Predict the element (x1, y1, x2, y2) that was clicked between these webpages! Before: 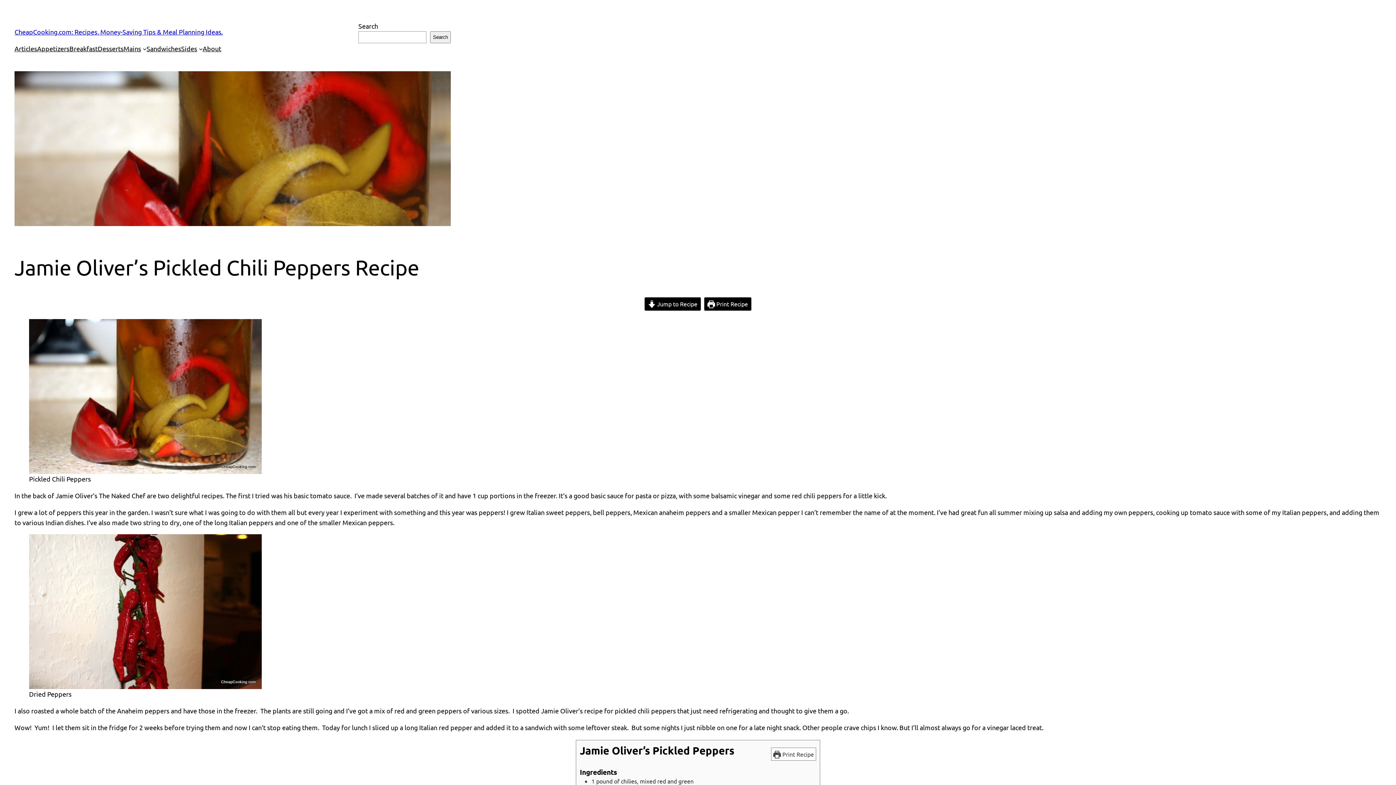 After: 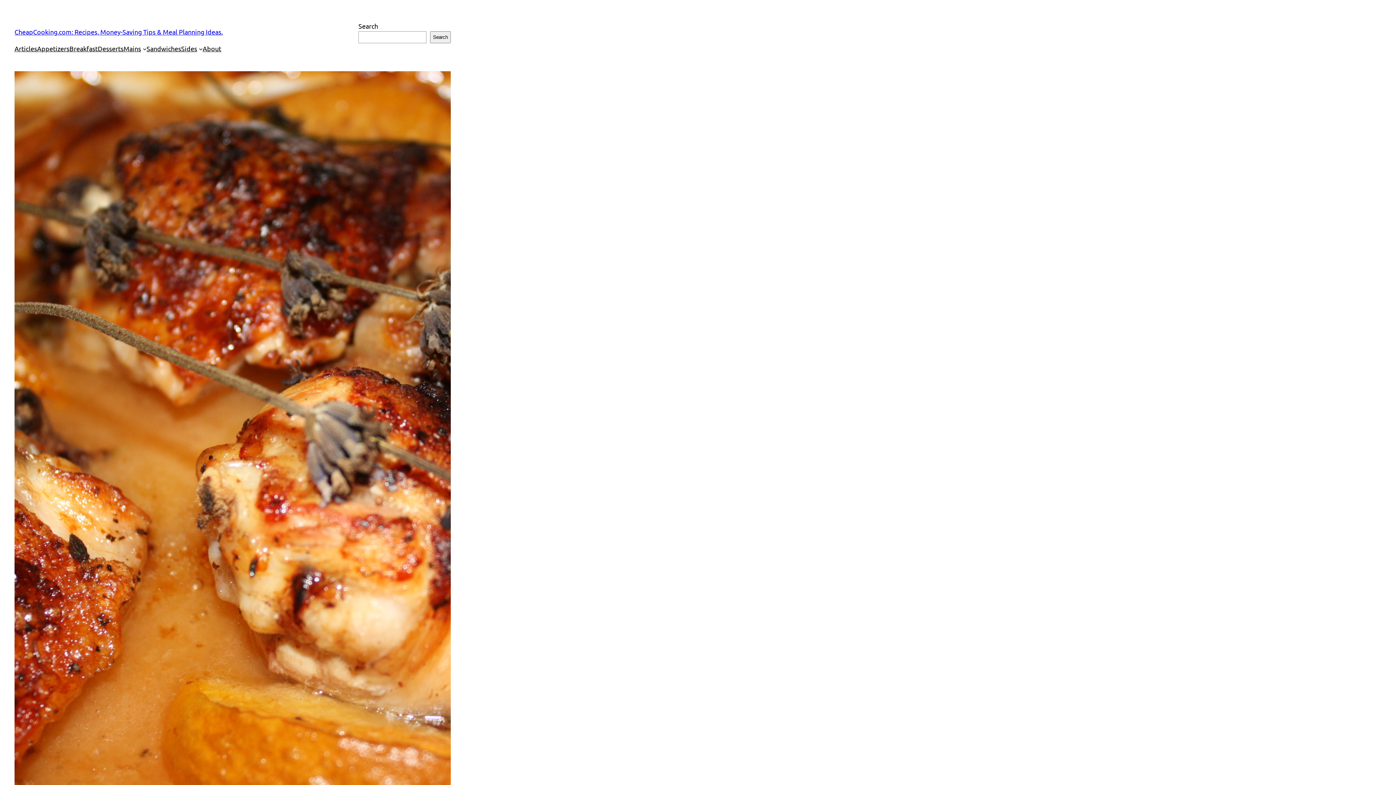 Action: bbox: (123, 43, 141, 53) label: Mains